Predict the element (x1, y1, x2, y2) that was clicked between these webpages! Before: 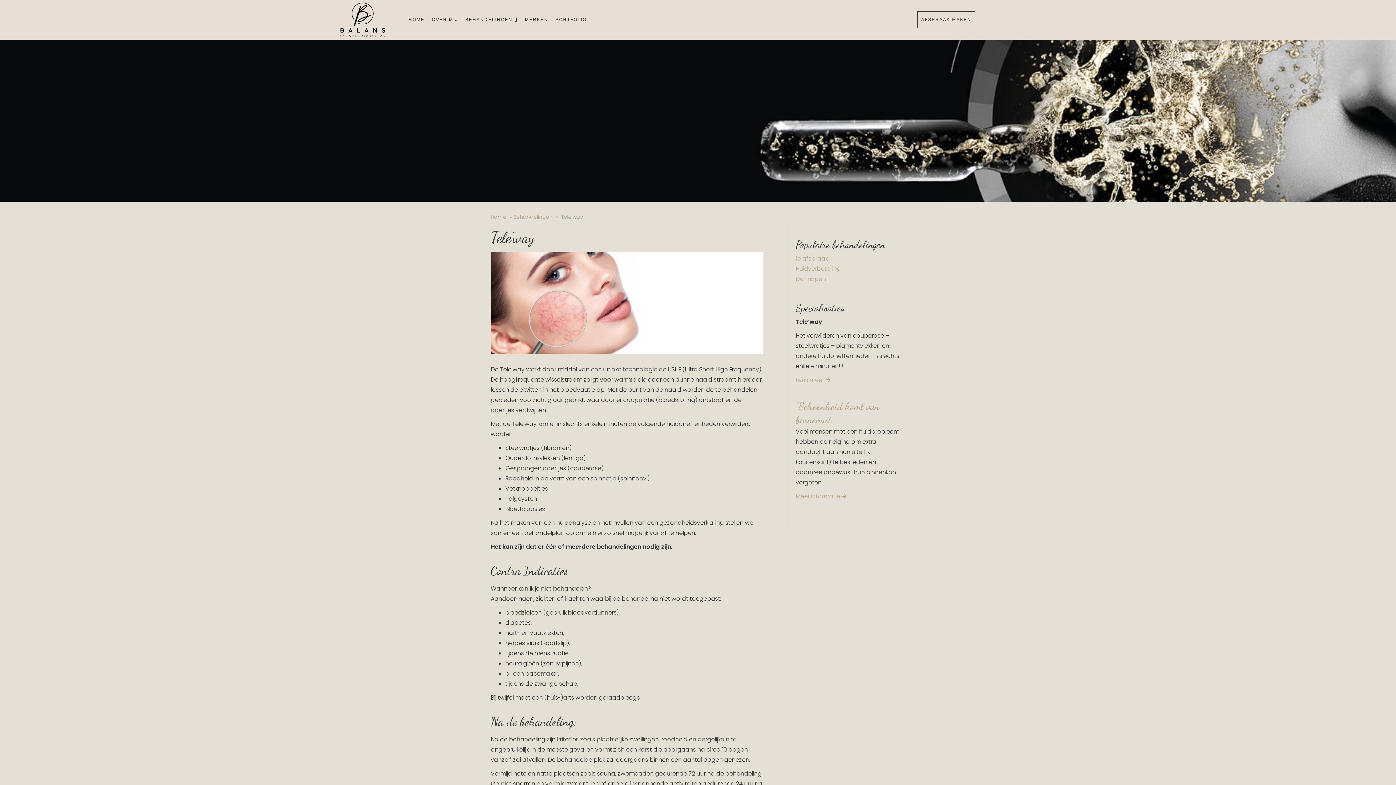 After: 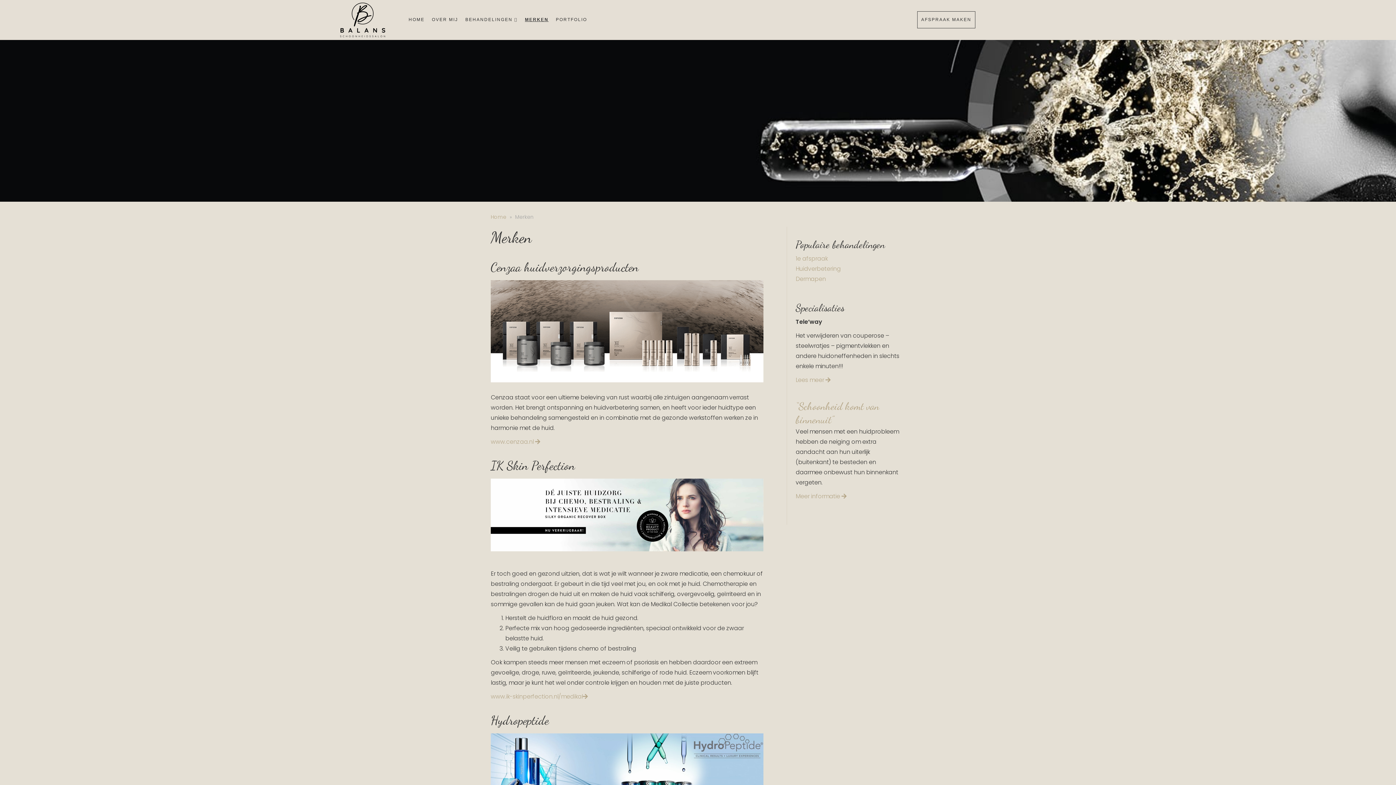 Action: label: Meer informatie  bbox: (795, 492, 846, 500)